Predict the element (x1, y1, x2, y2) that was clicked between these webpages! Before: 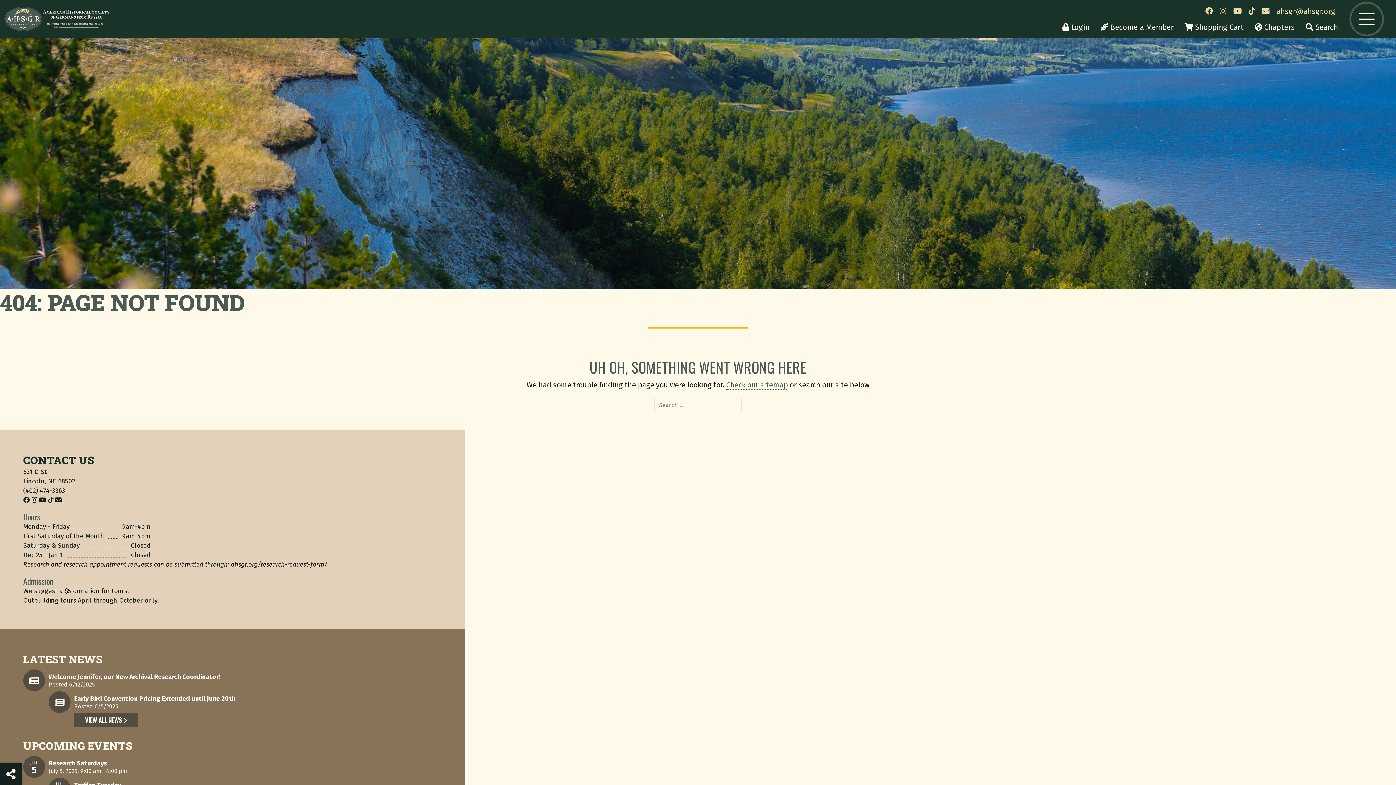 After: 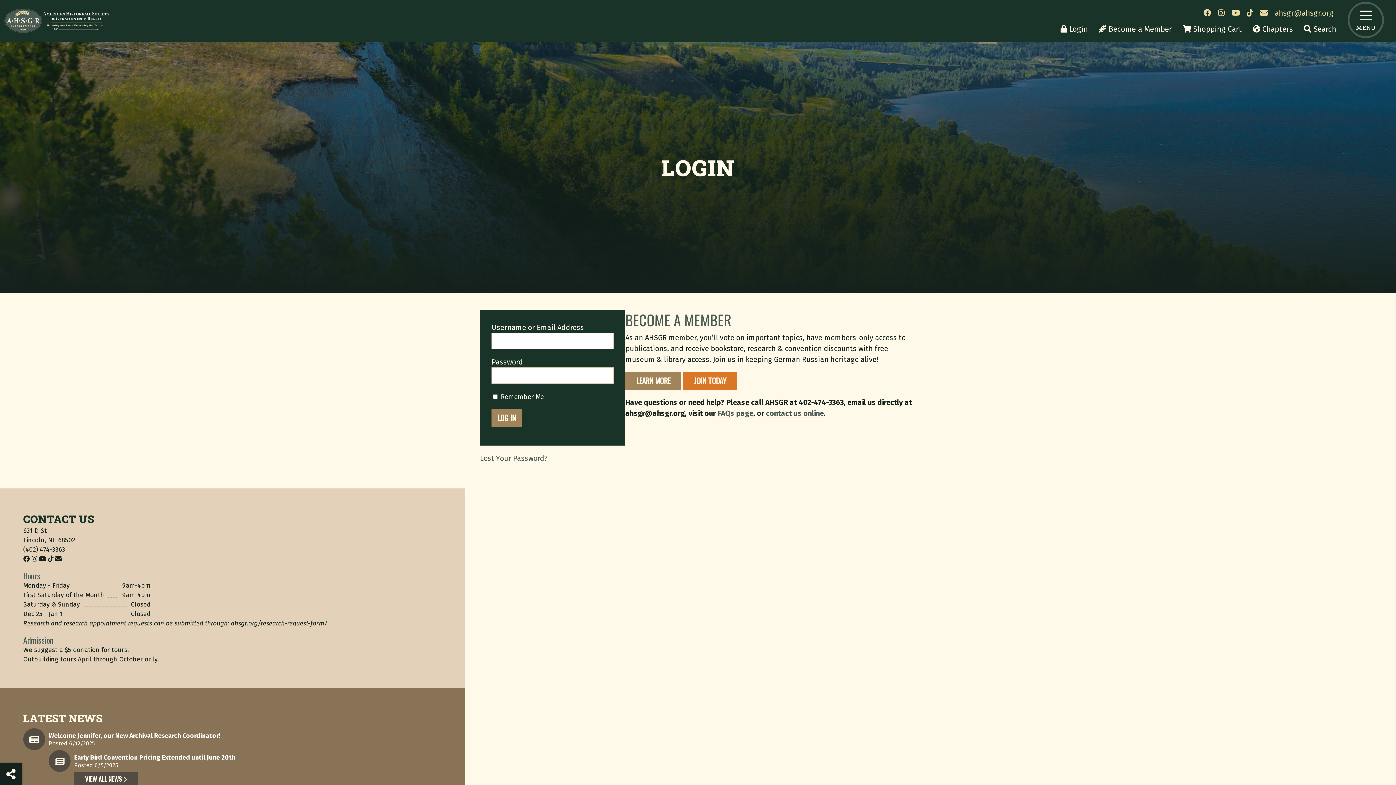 Action: bbox: (1062, 23, 1089, 31) label:  Login